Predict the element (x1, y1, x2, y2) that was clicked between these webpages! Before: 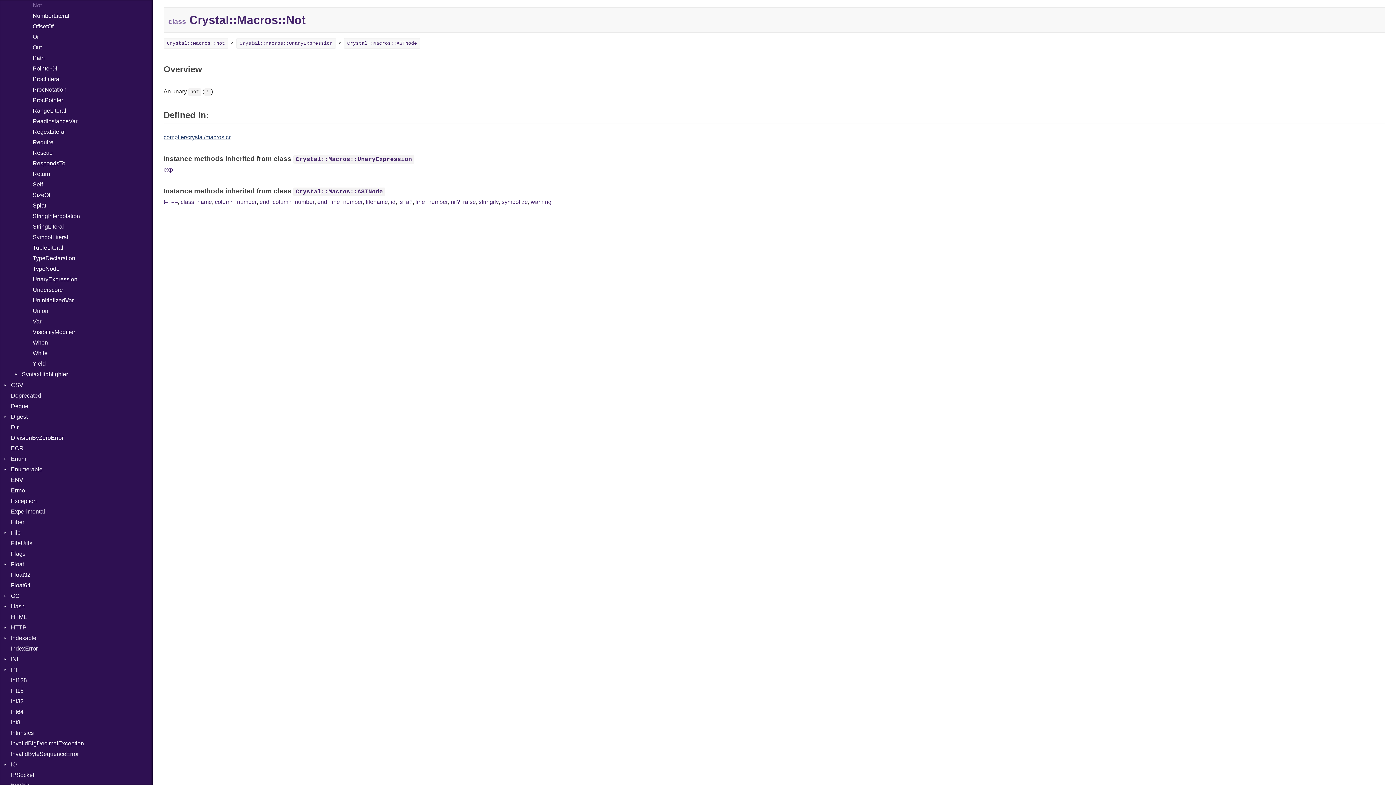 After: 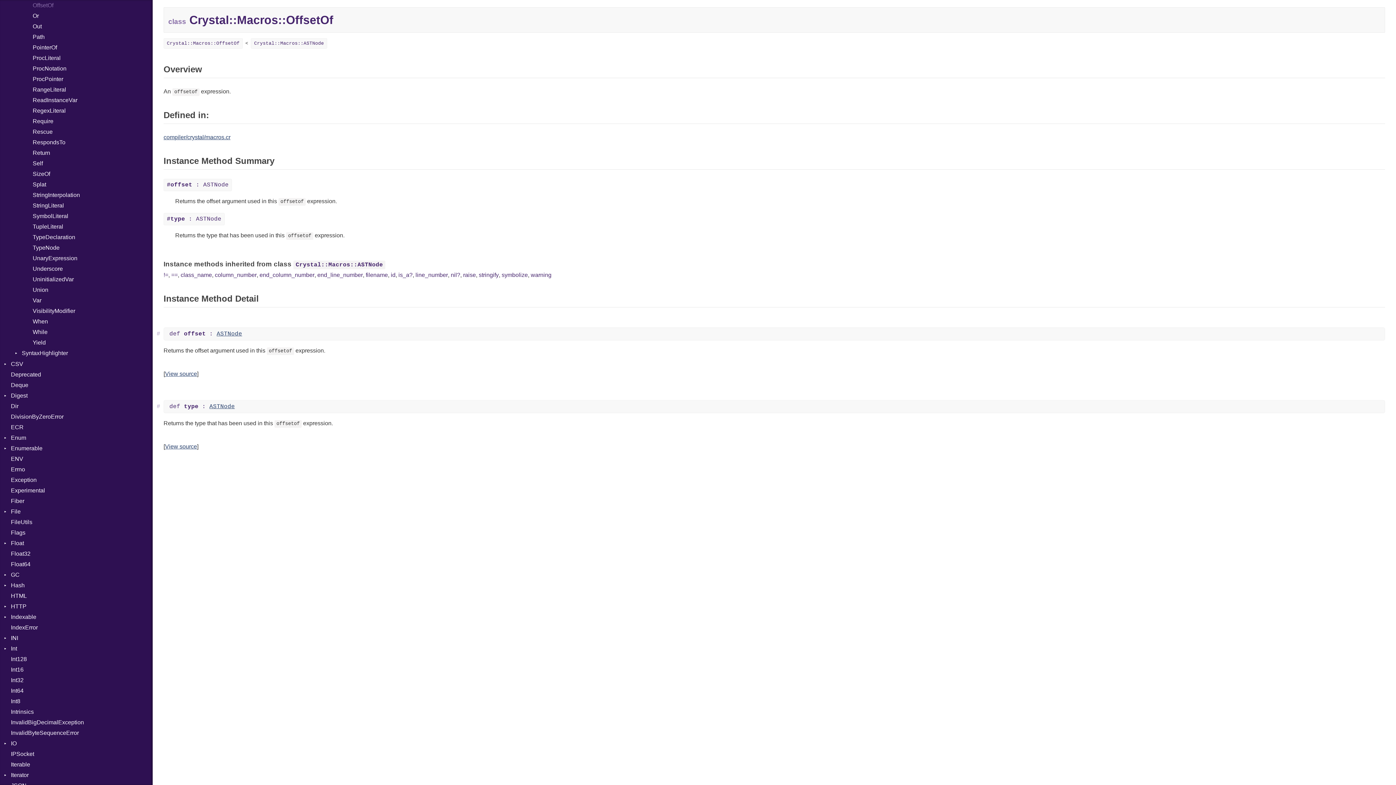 Action: label: OffsetOf bbox: (21, 21, 152, 31)